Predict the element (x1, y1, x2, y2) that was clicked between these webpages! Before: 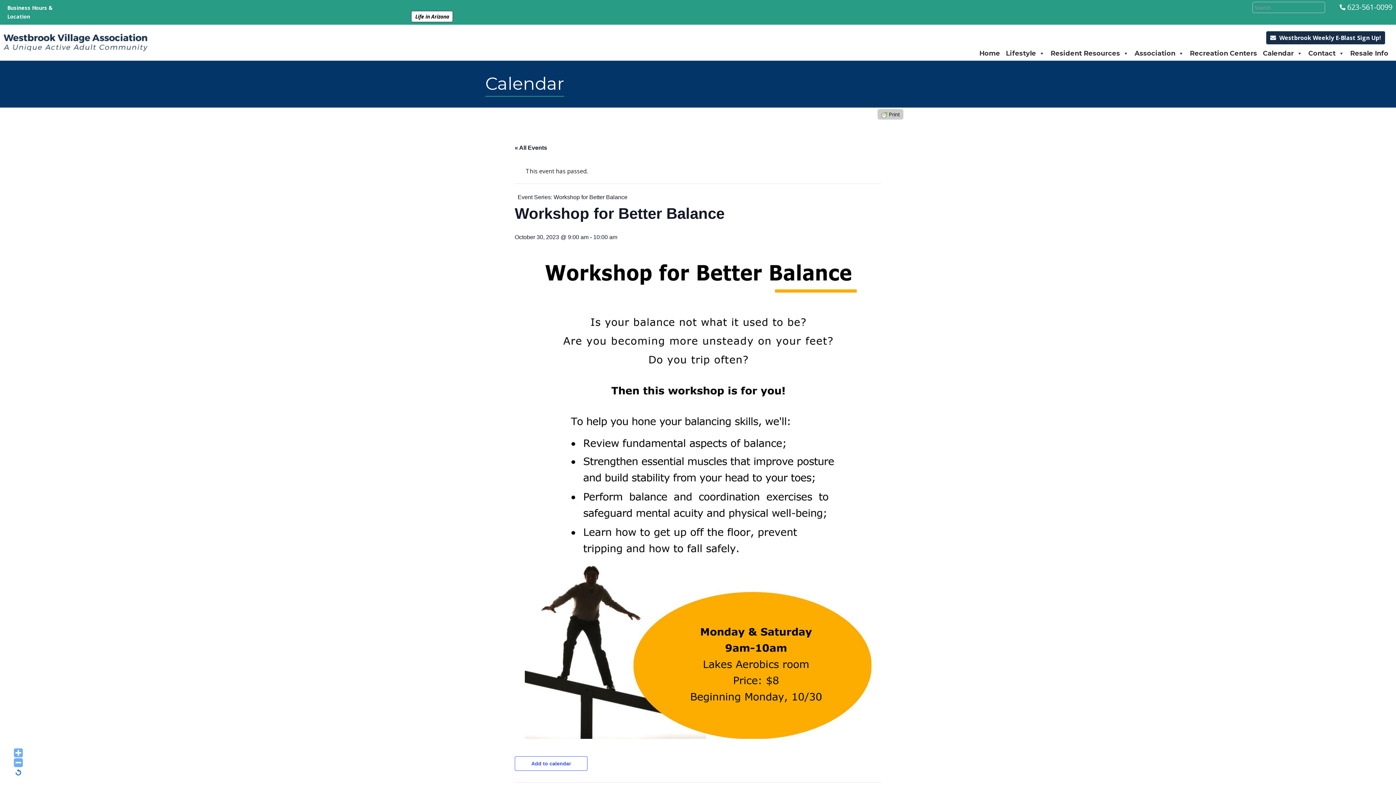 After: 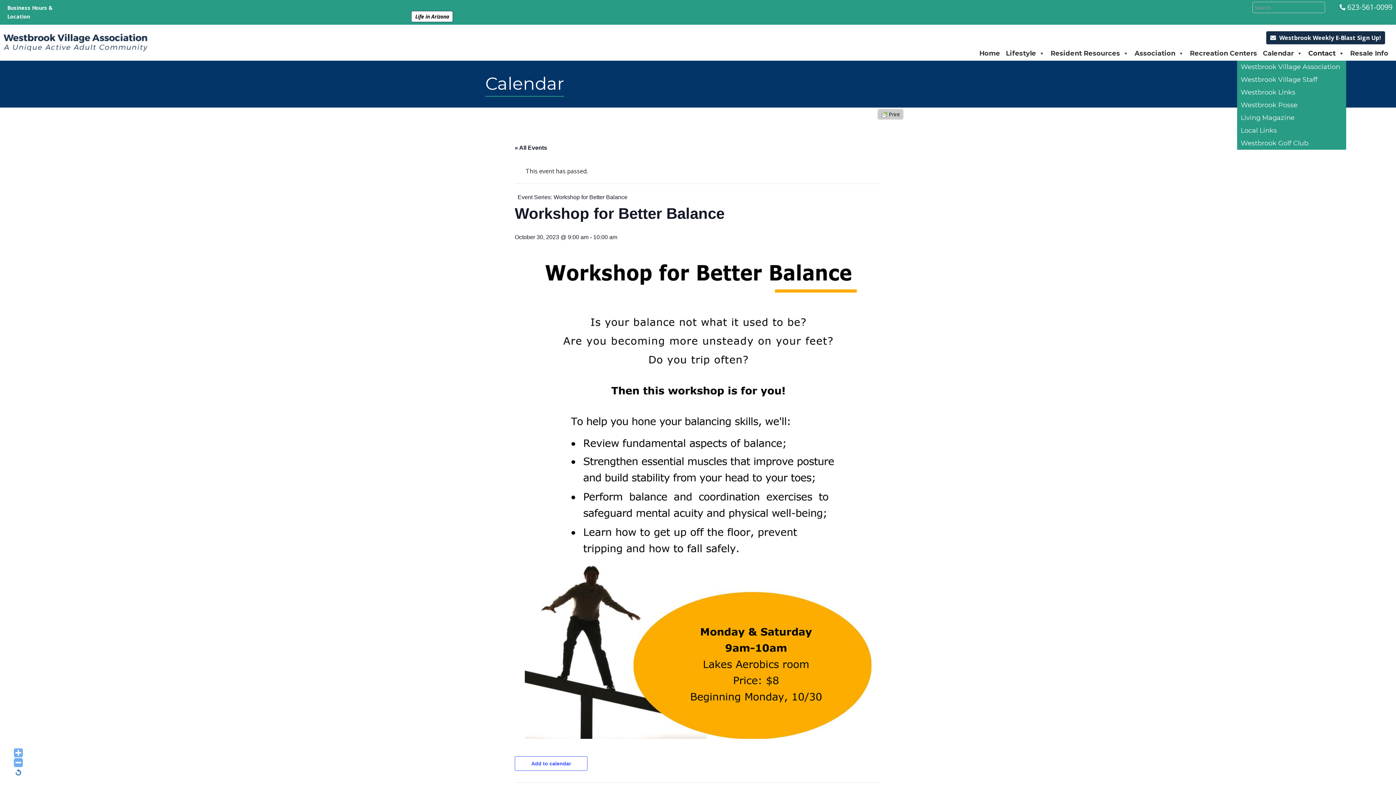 Action: bbox: (1306, 46, 1346, 60) label: Contact